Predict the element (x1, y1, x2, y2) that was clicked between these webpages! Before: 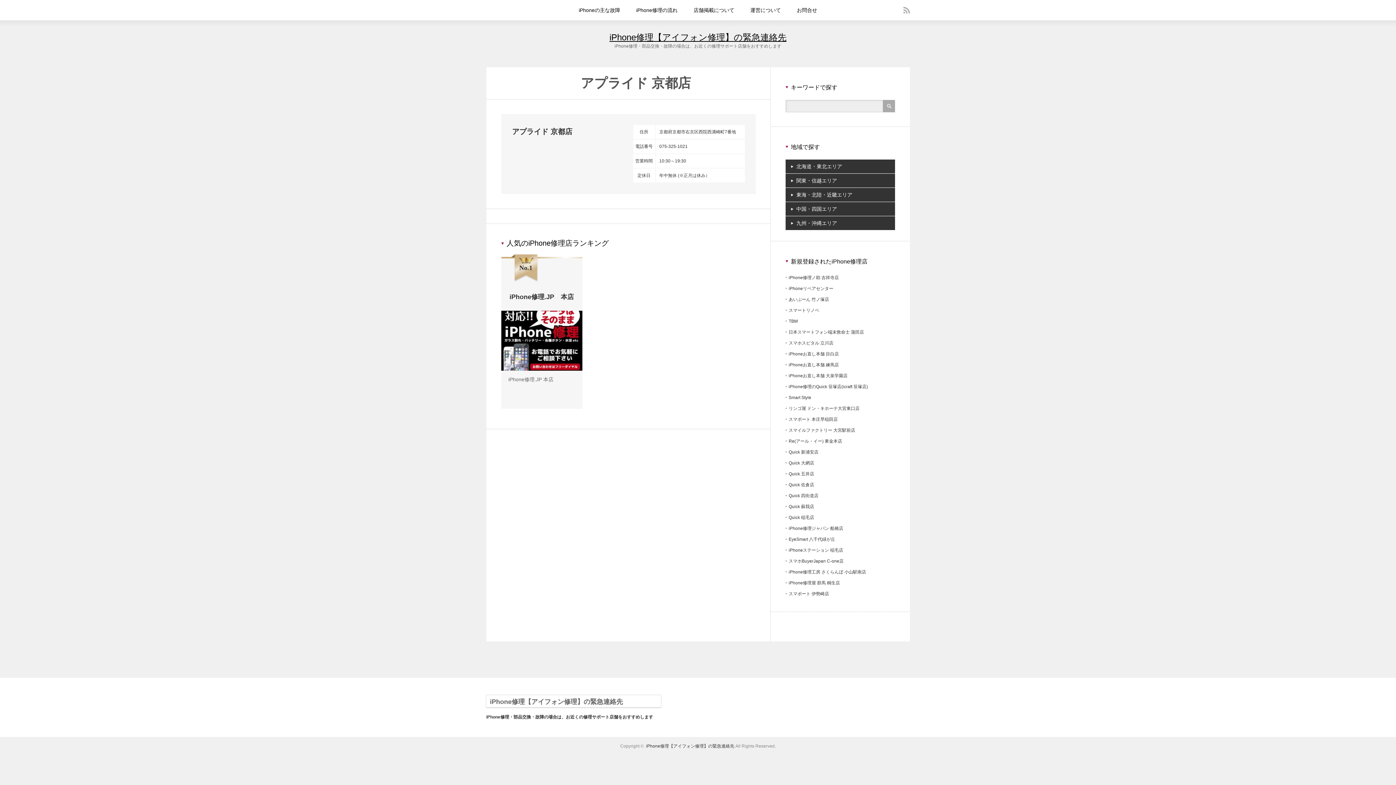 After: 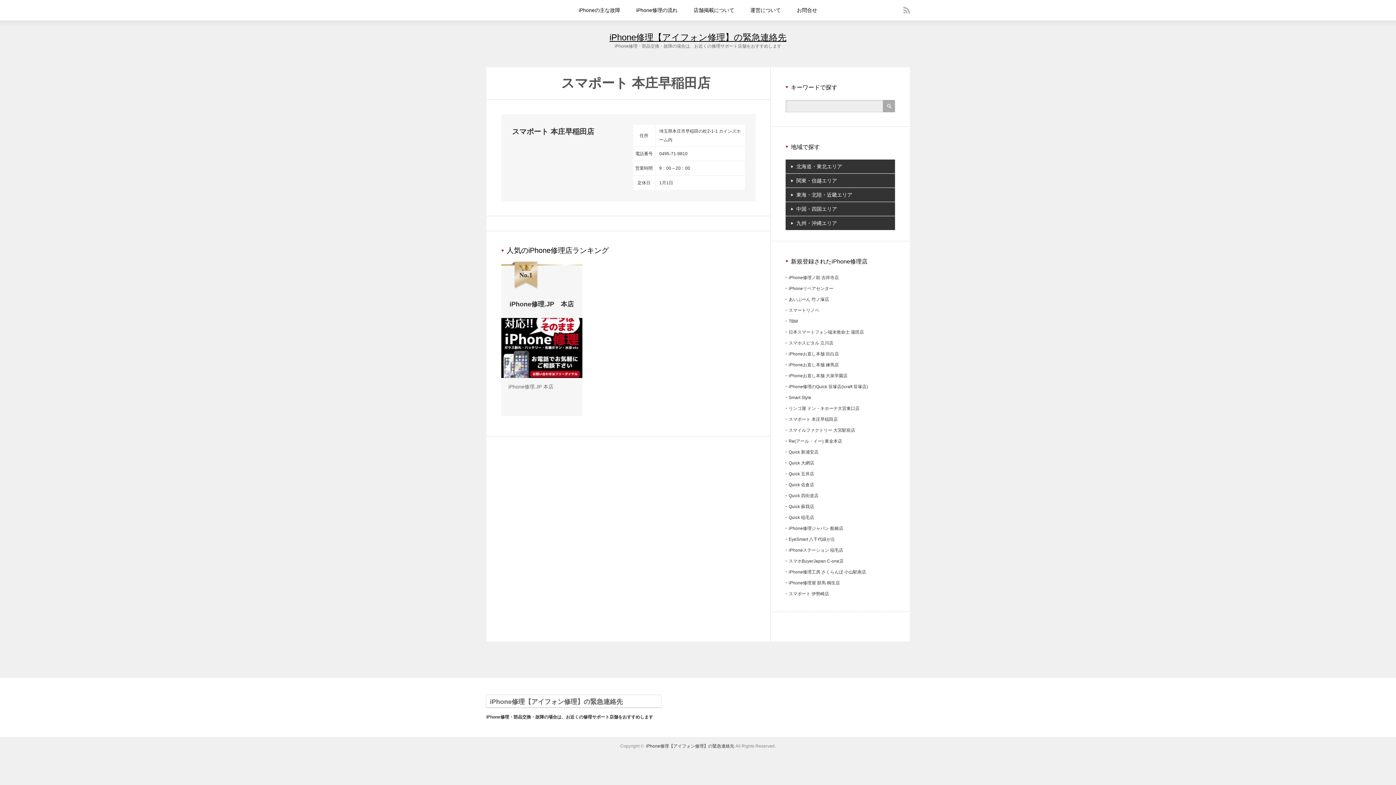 Action: label: スマポート 本庄早稲田店 bbox: (788, 417, 838, 422)